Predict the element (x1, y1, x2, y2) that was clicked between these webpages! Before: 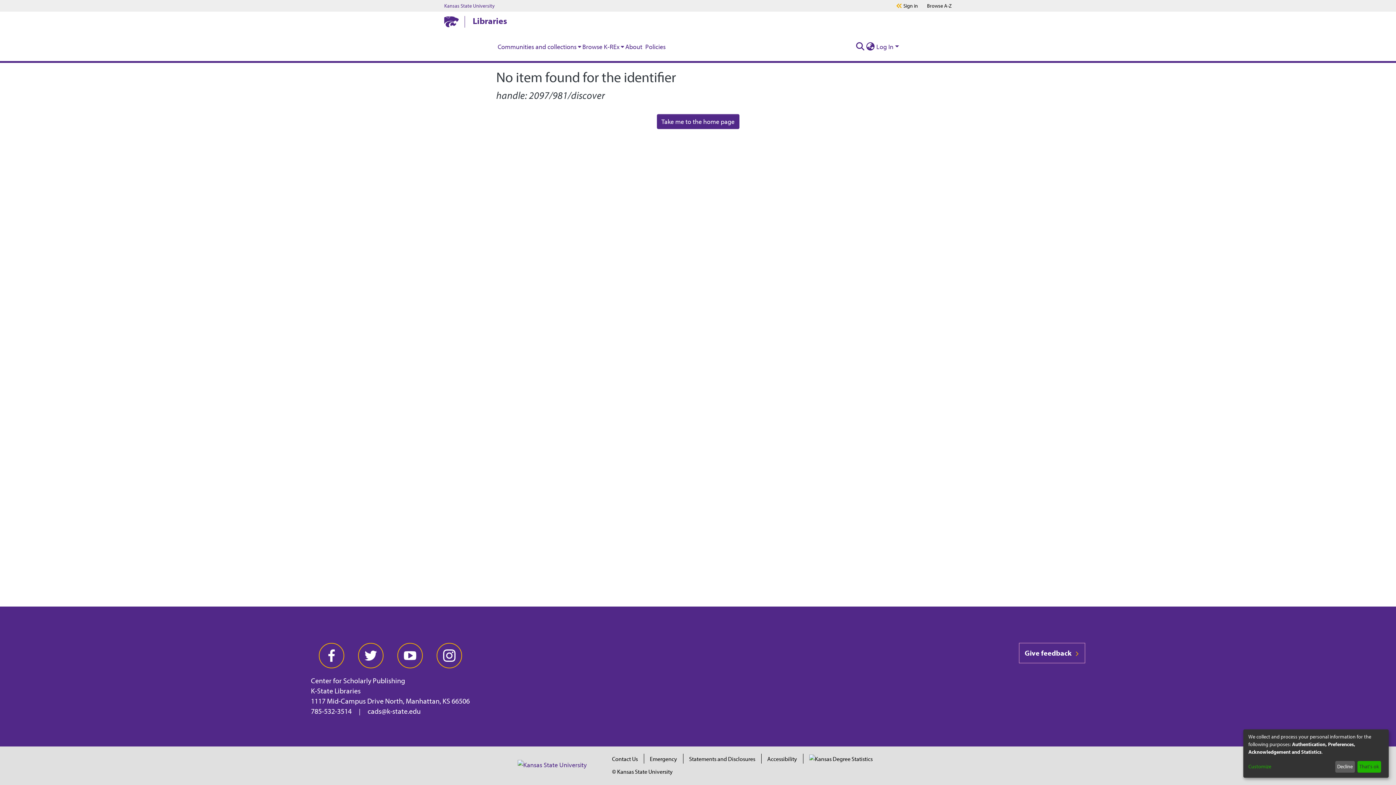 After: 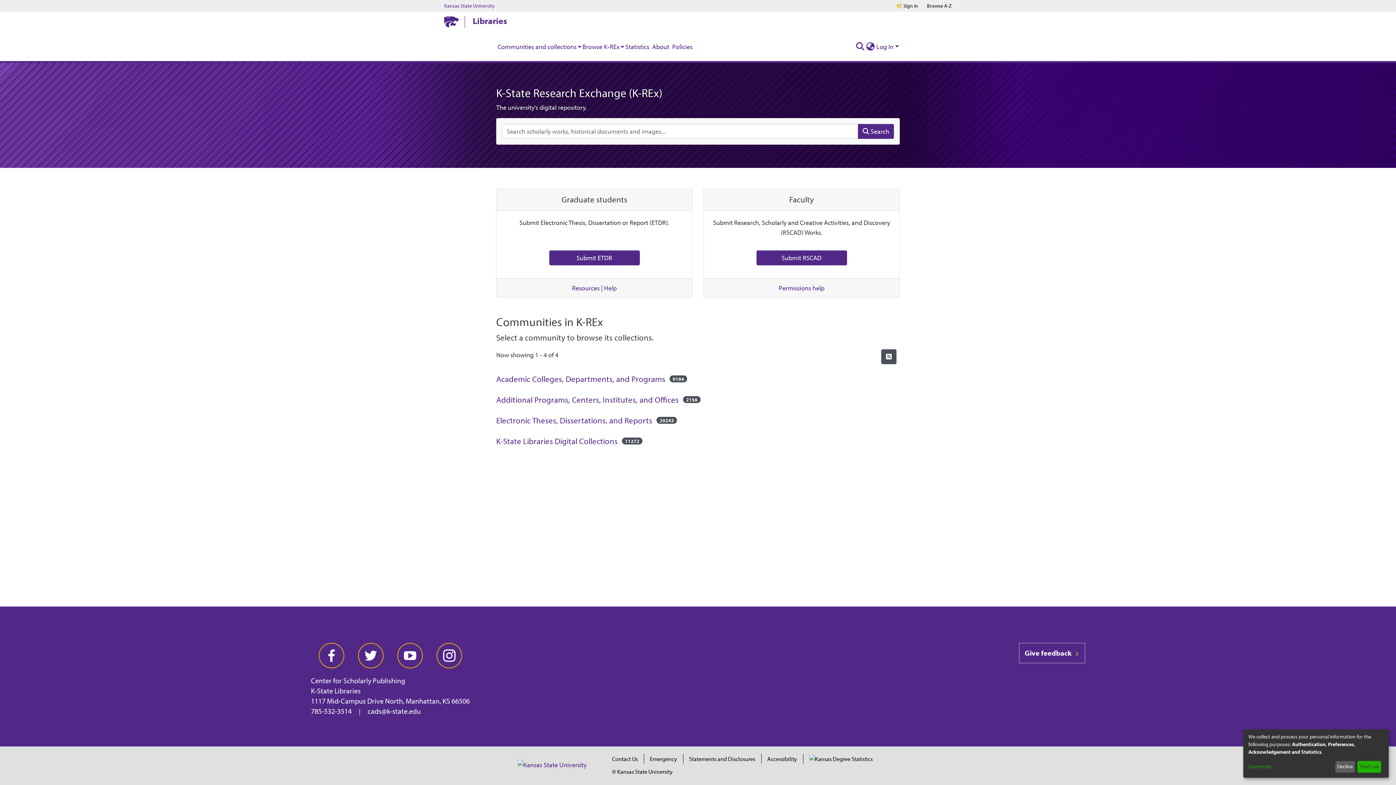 Action: bbox: (656, 114, 739, 129) label: Take me to the home page